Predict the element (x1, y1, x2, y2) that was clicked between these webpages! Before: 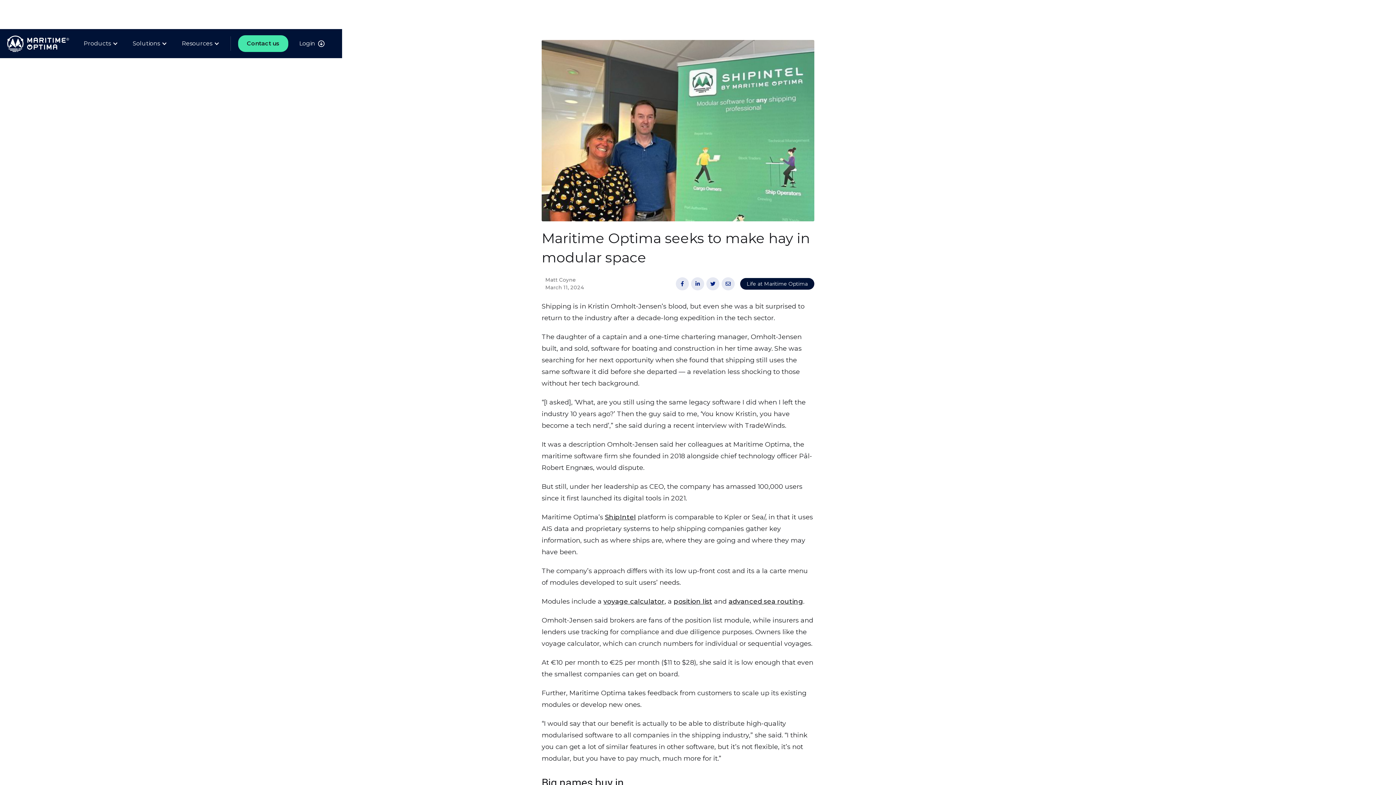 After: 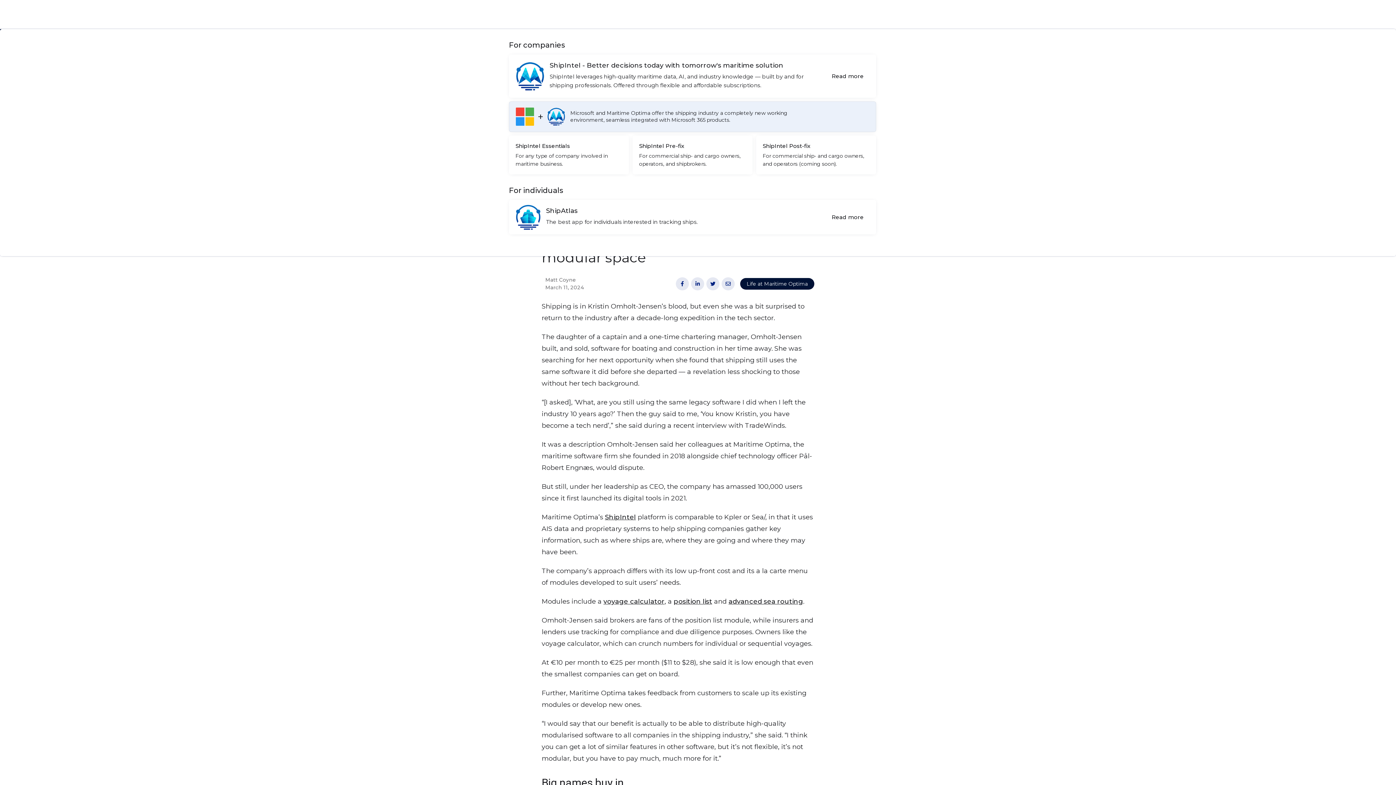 Action: bbox: (76, 29, 125, 58) label: Products